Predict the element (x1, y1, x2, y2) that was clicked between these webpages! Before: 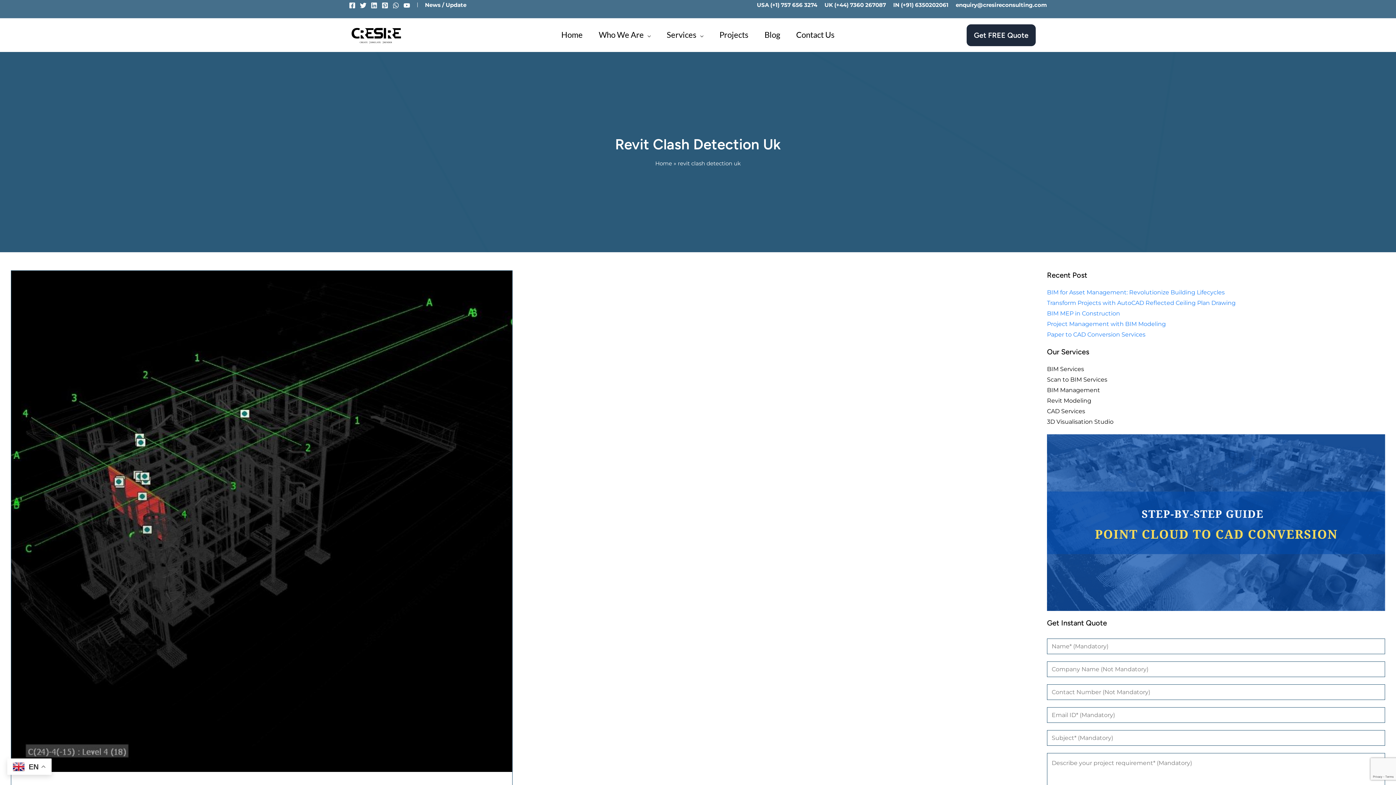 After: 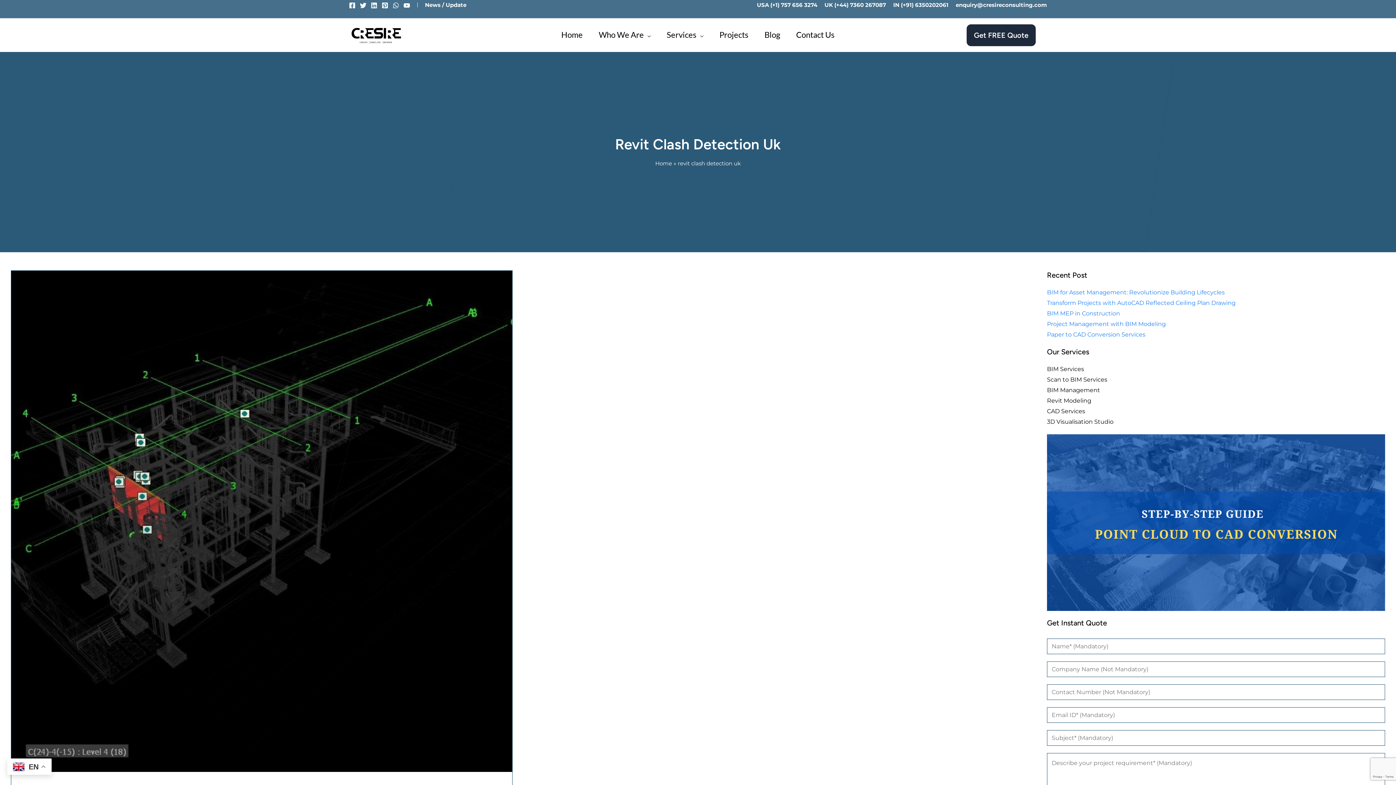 Action: bbox: (757, 1, 817, 8) label: USA (+1) 757 656 3274